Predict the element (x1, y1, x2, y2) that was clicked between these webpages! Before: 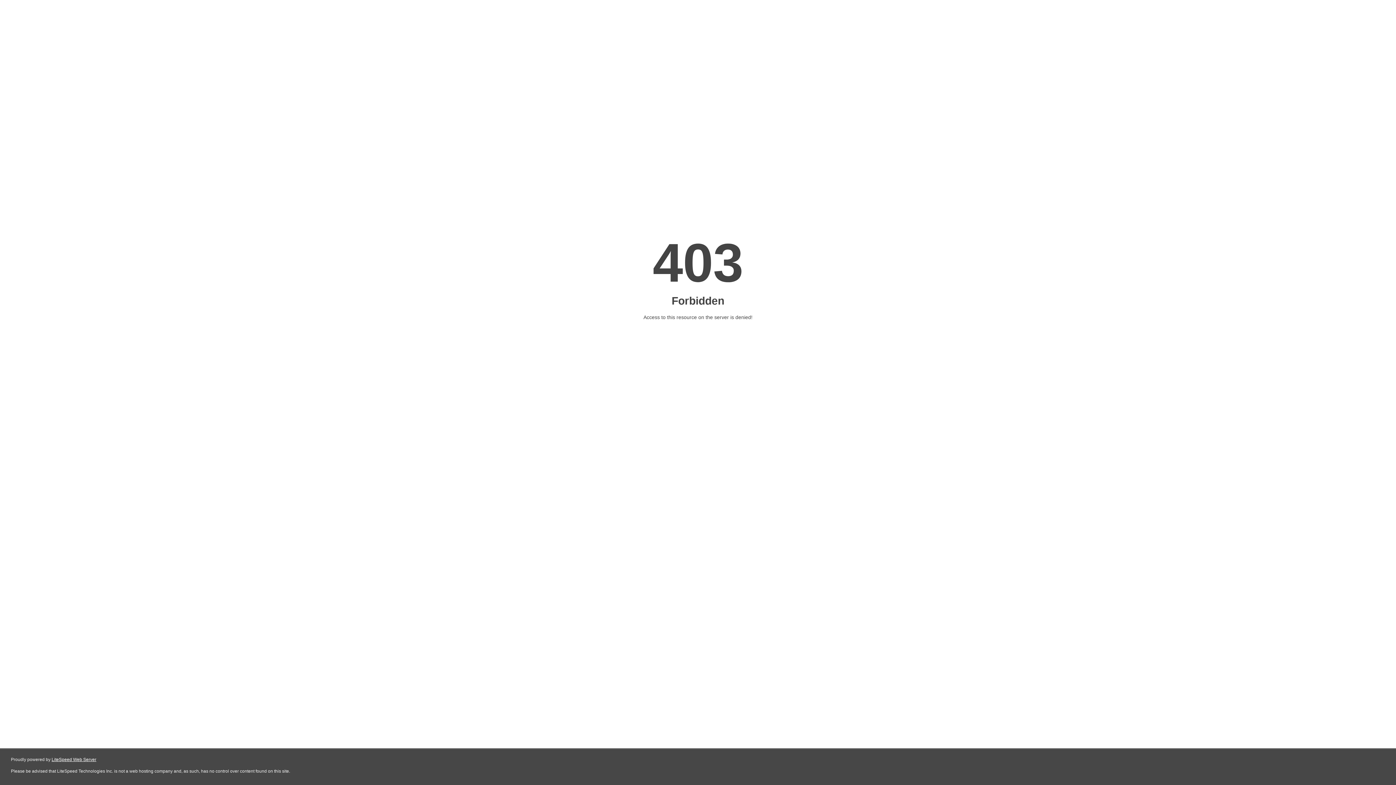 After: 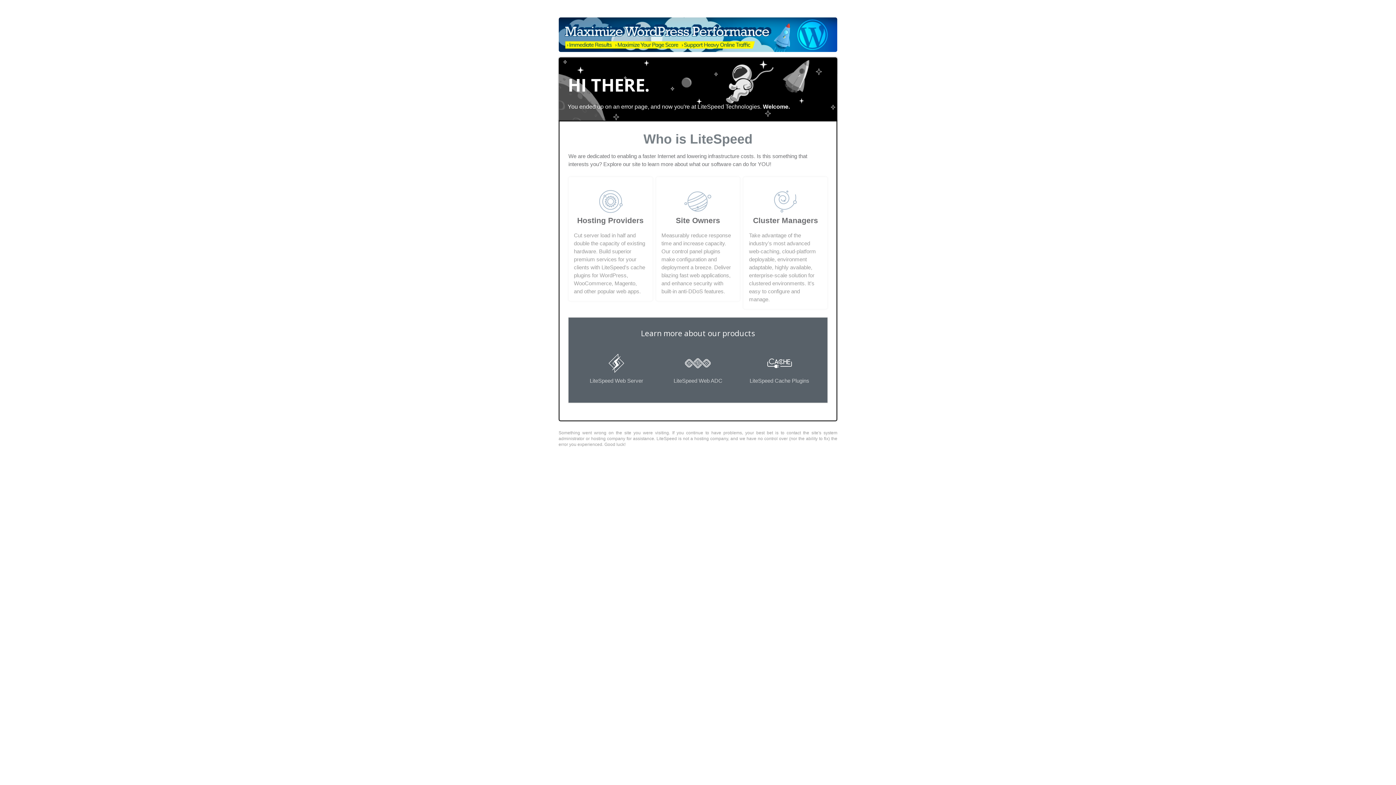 Action: label: LiteSpeed Web Server bbox: (51, 757, 96, 762)